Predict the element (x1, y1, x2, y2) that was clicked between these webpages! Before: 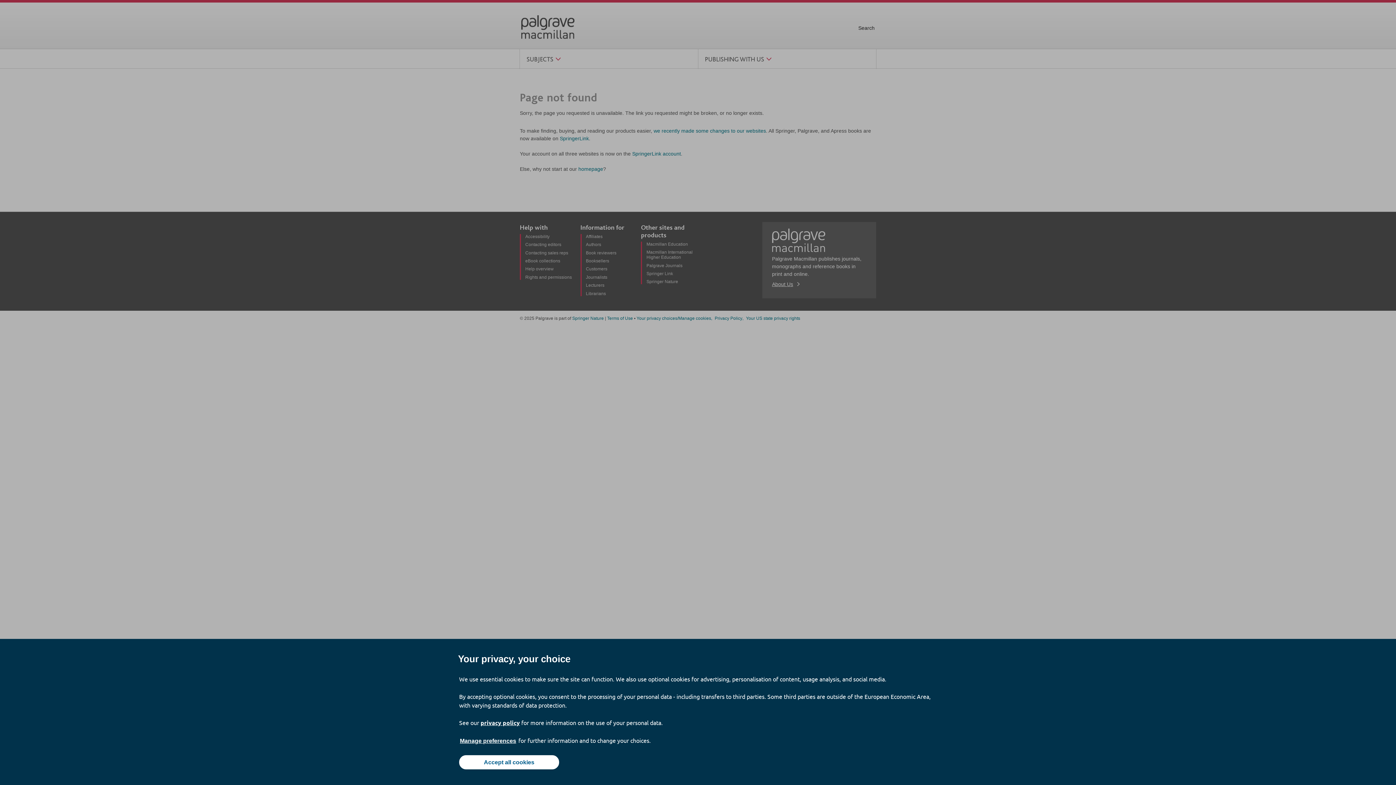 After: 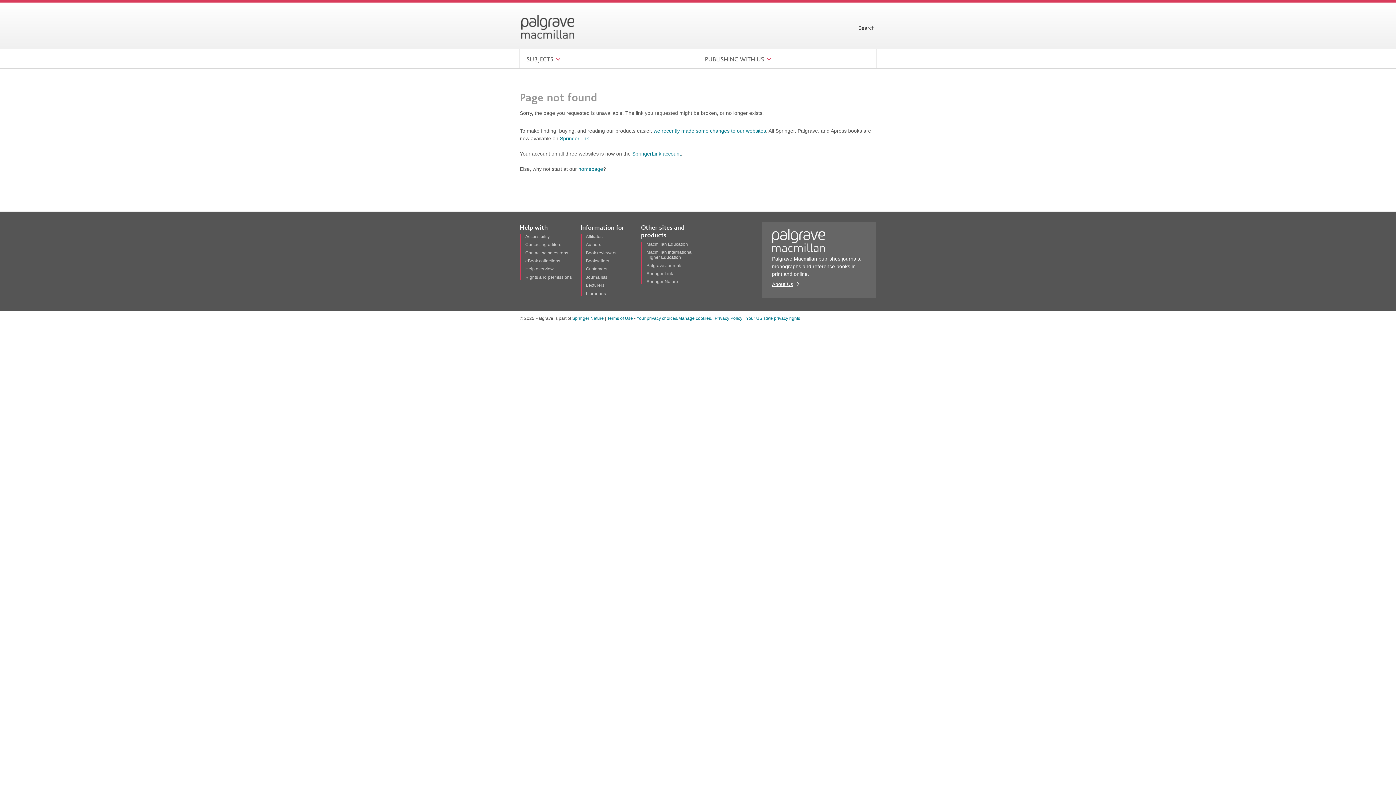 Action: label: Accept all cookies bbox: (459, 755, 559, 769)